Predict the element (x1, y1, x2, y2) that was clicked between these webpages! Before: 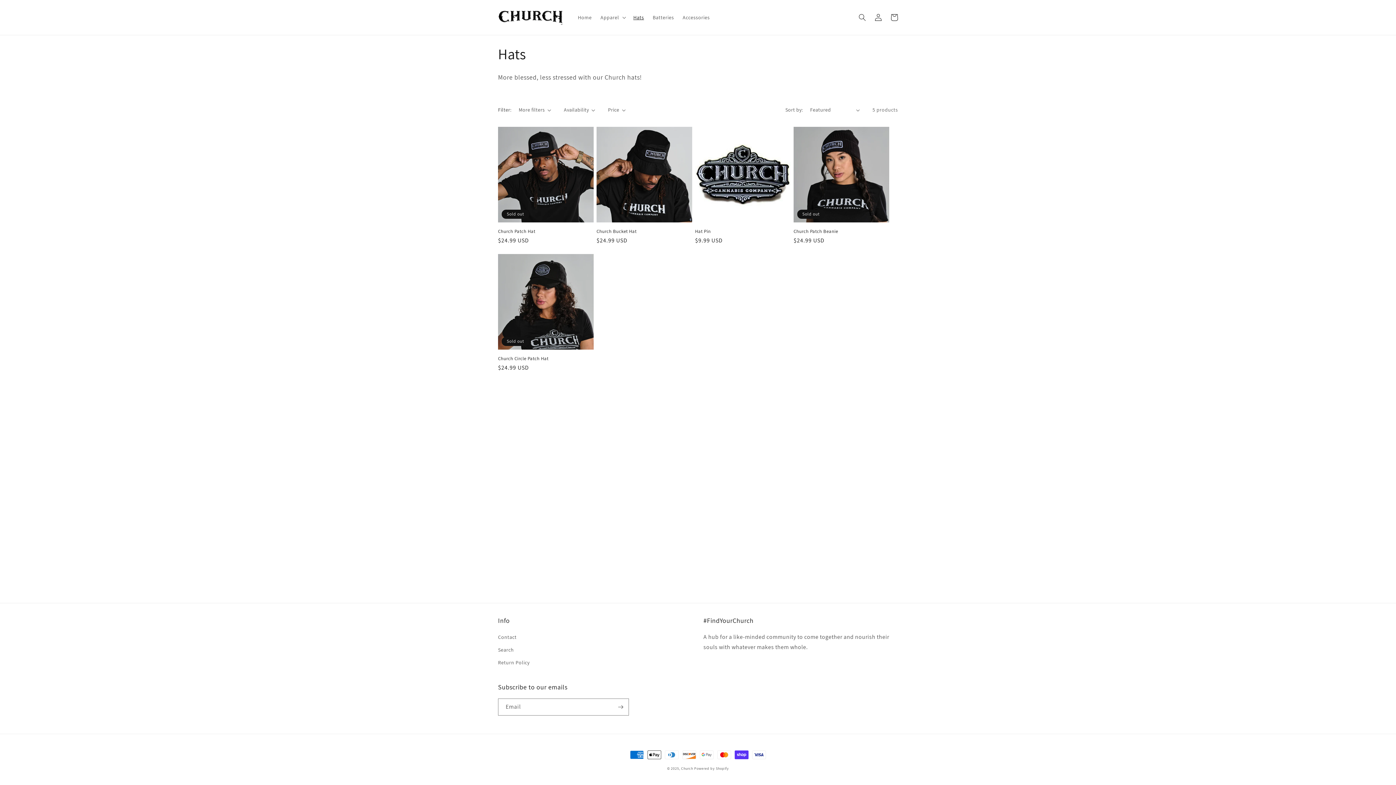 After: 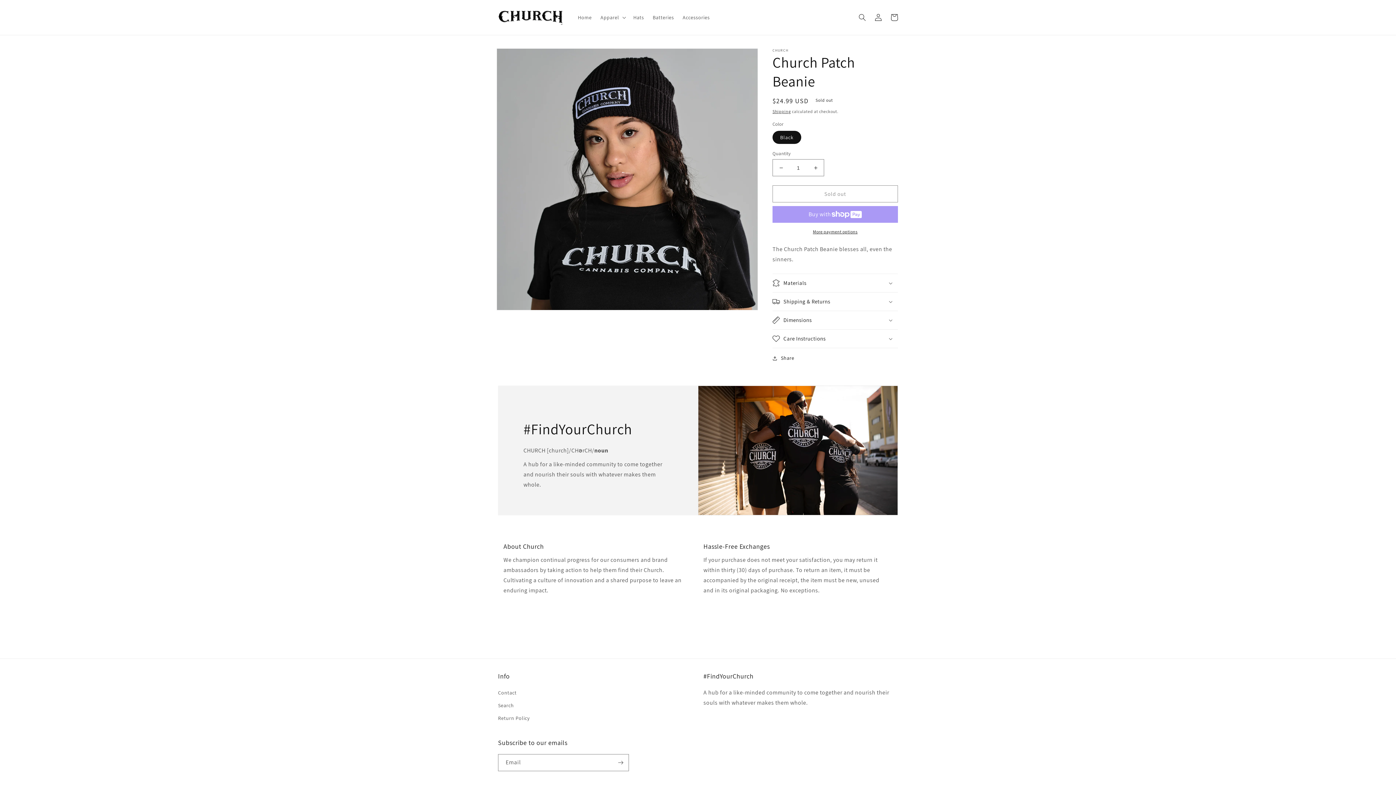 Action: label: Church Patch Beanie bbox: (793, 228, 889, 234)